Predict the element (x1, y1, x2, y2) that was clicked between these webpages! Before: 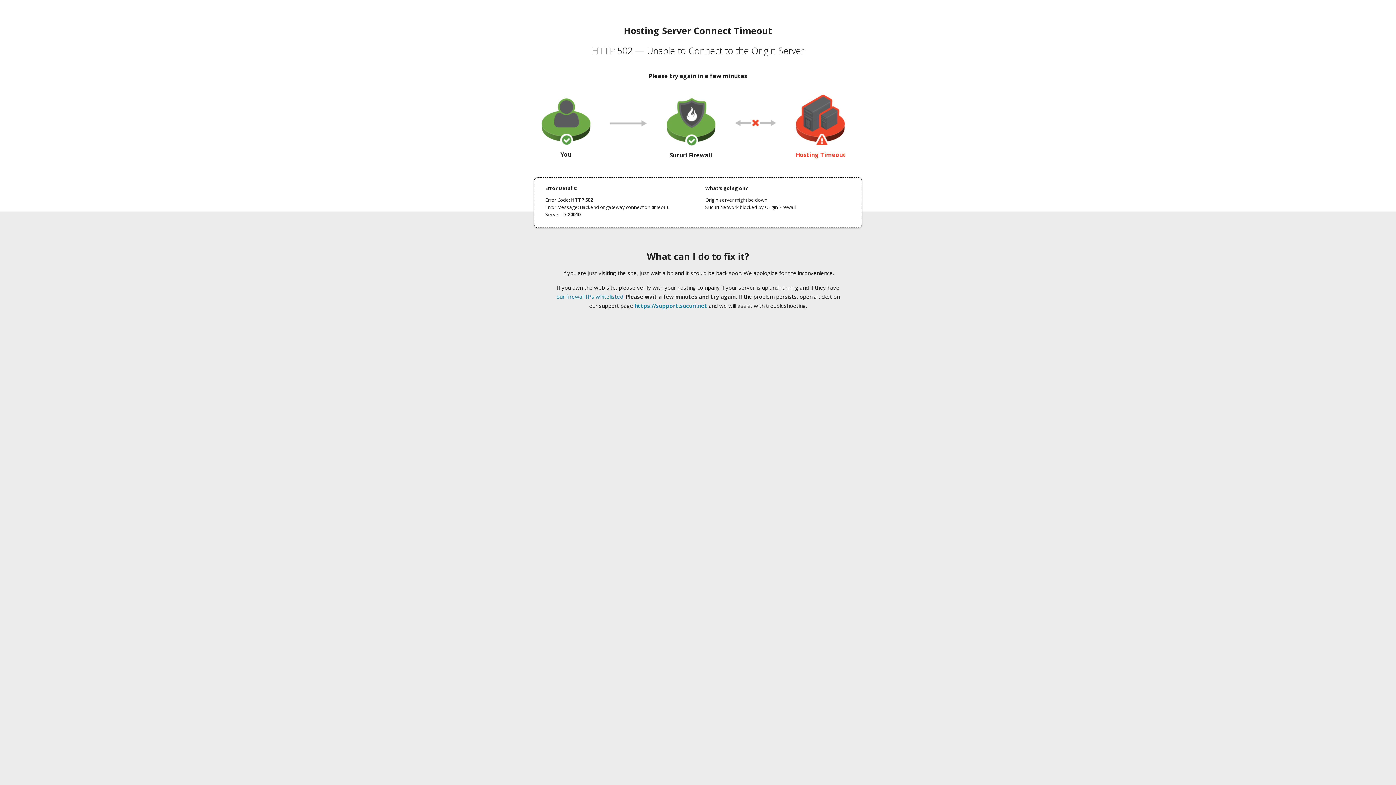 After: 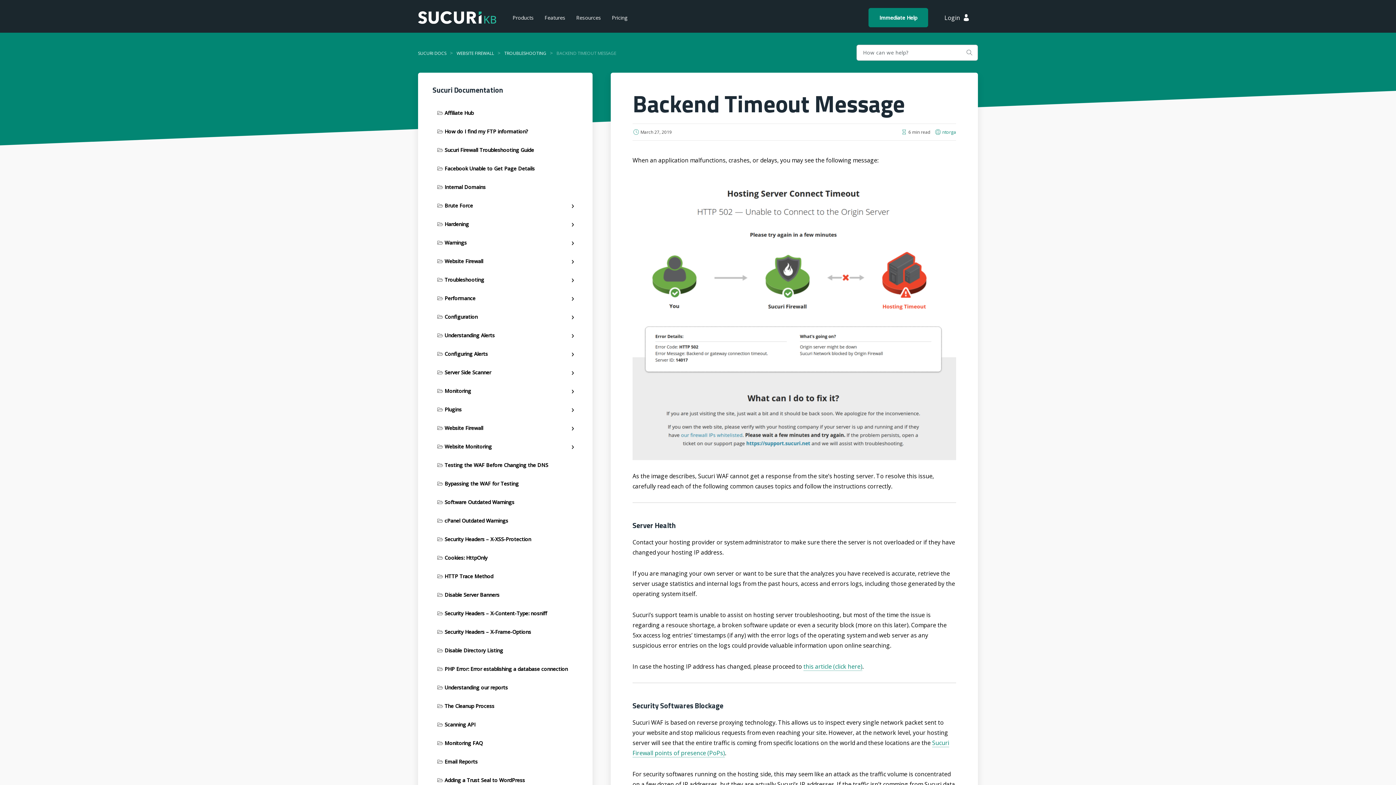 Action: label: our firewall IPs whitelisted bbox: (556, 293, 623, 300)